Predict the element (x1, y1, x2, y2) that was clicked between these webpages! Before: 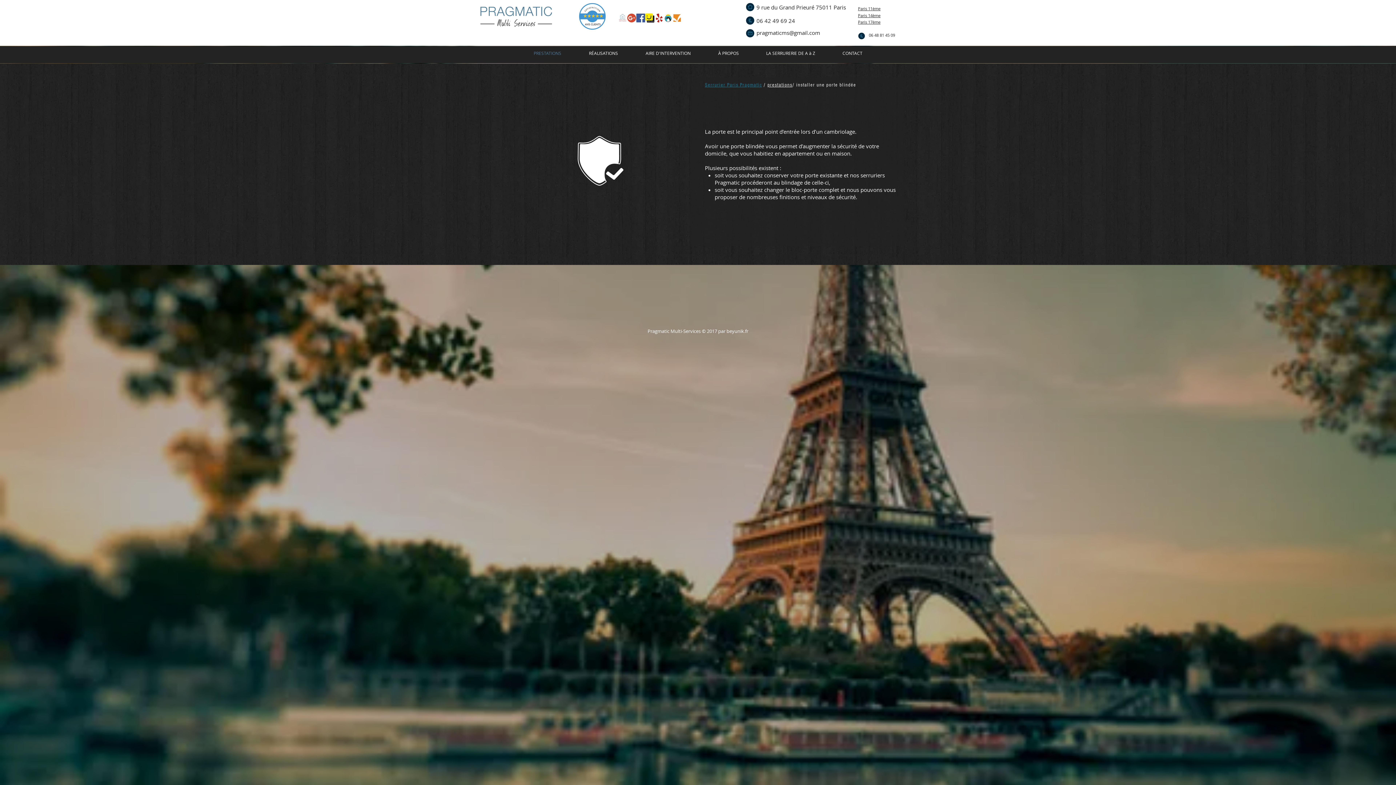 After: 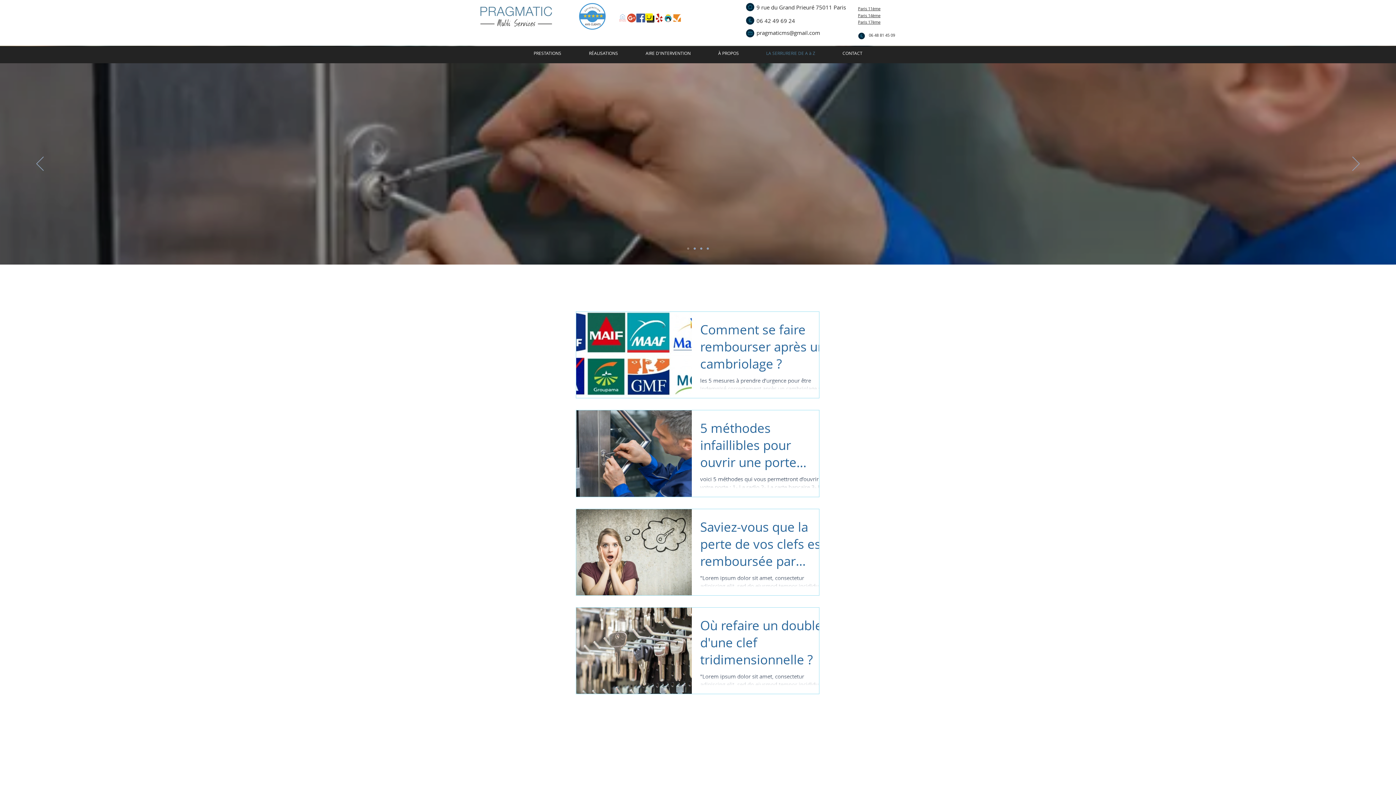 Action: label: LA SERRURERIE DE A à Z bbox: (752, 48, 829, 58)